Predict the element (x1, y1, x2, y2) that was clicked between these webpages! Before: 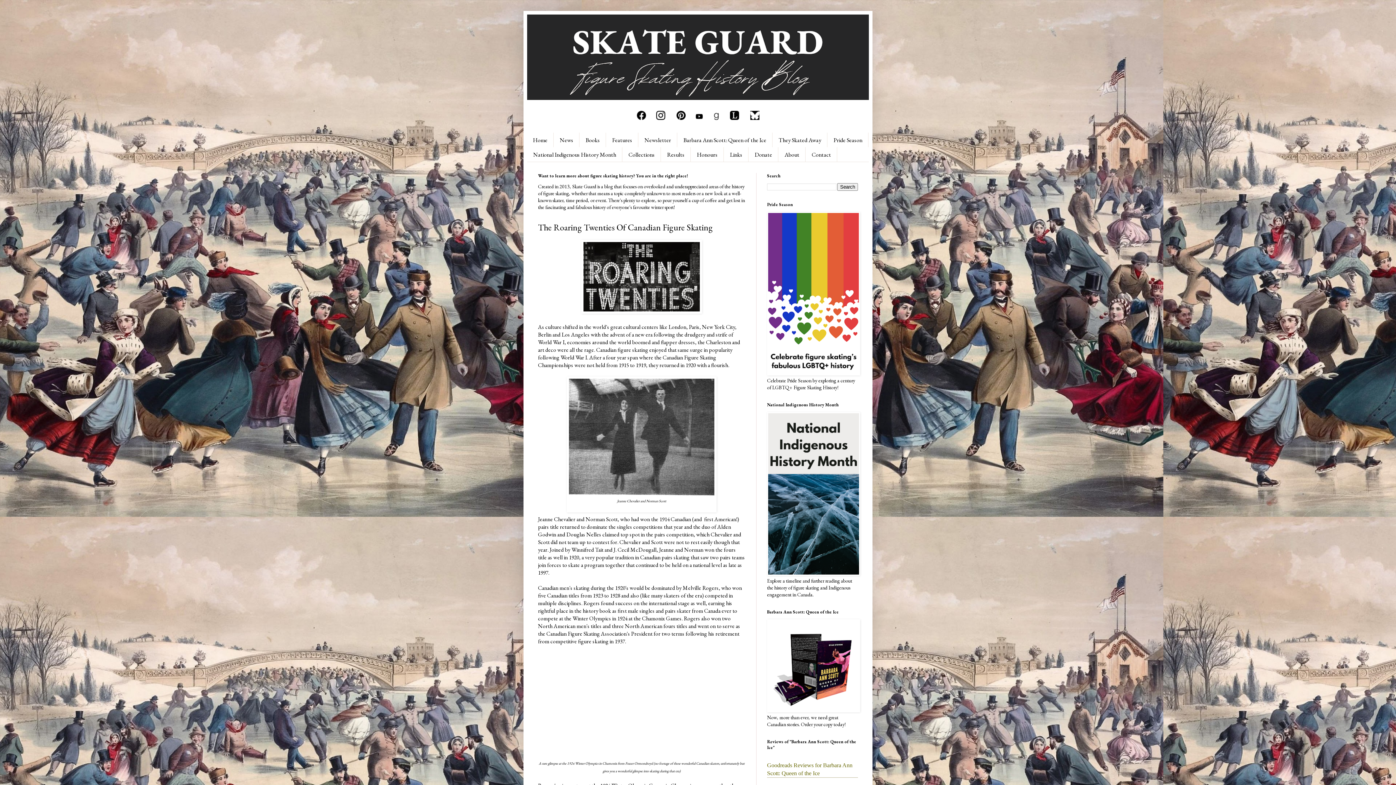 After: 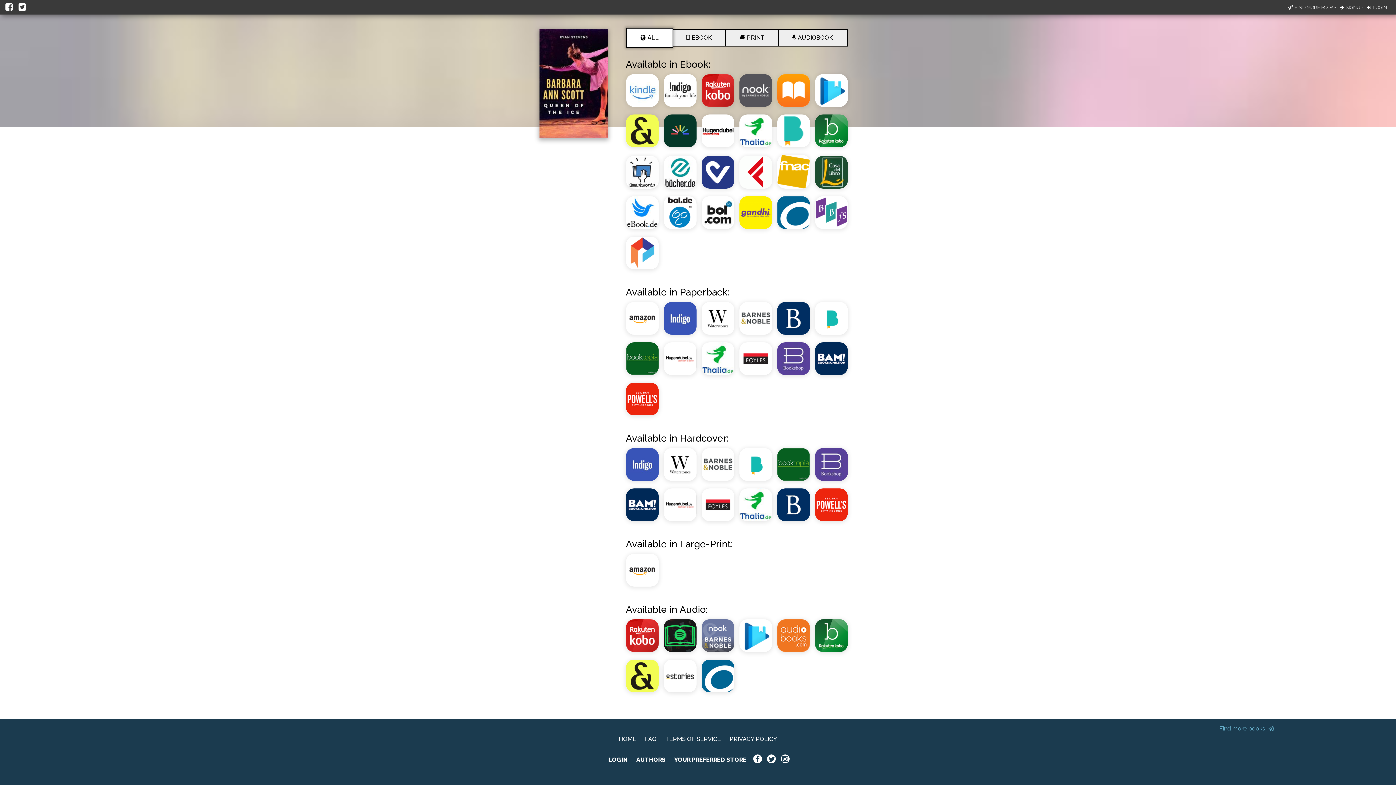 Action: bbox: (767, 707, 860, 714)